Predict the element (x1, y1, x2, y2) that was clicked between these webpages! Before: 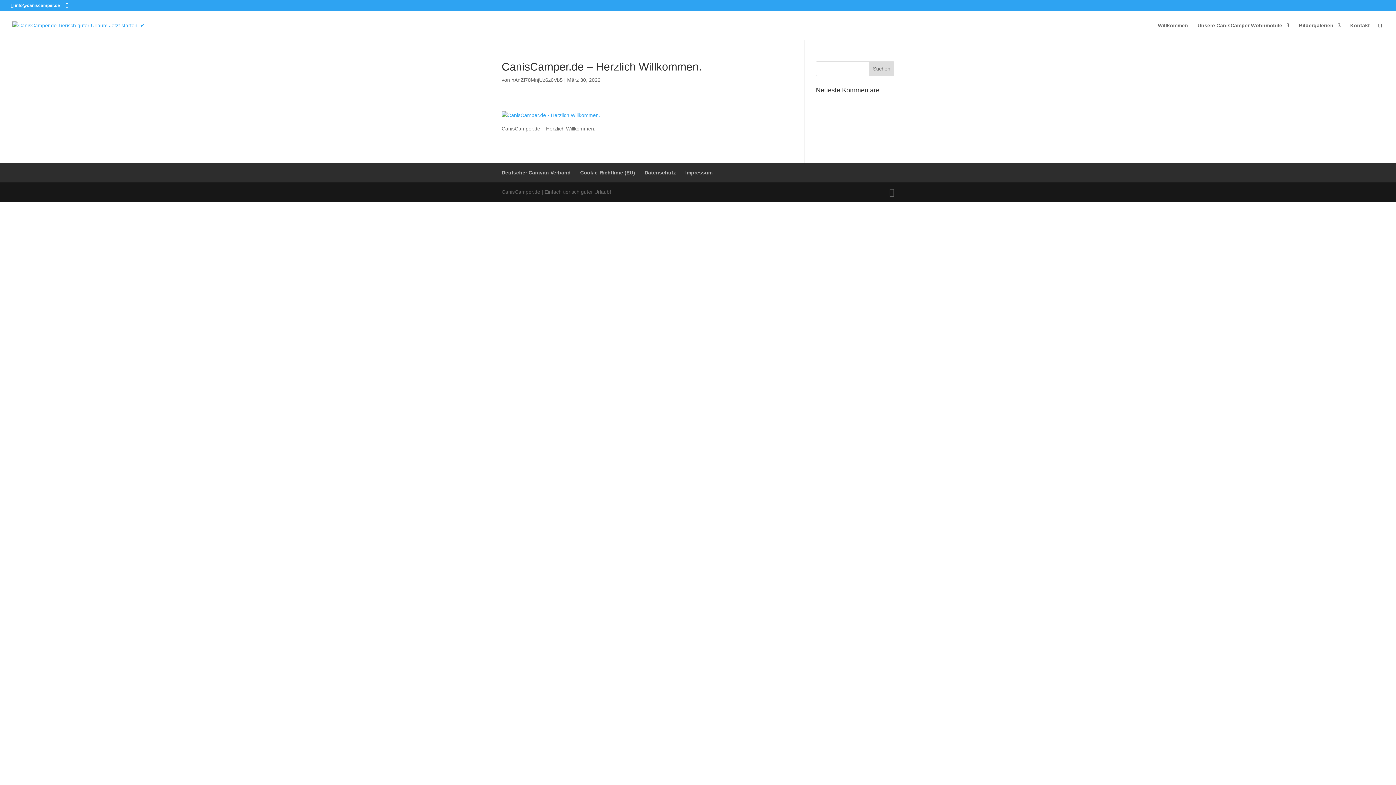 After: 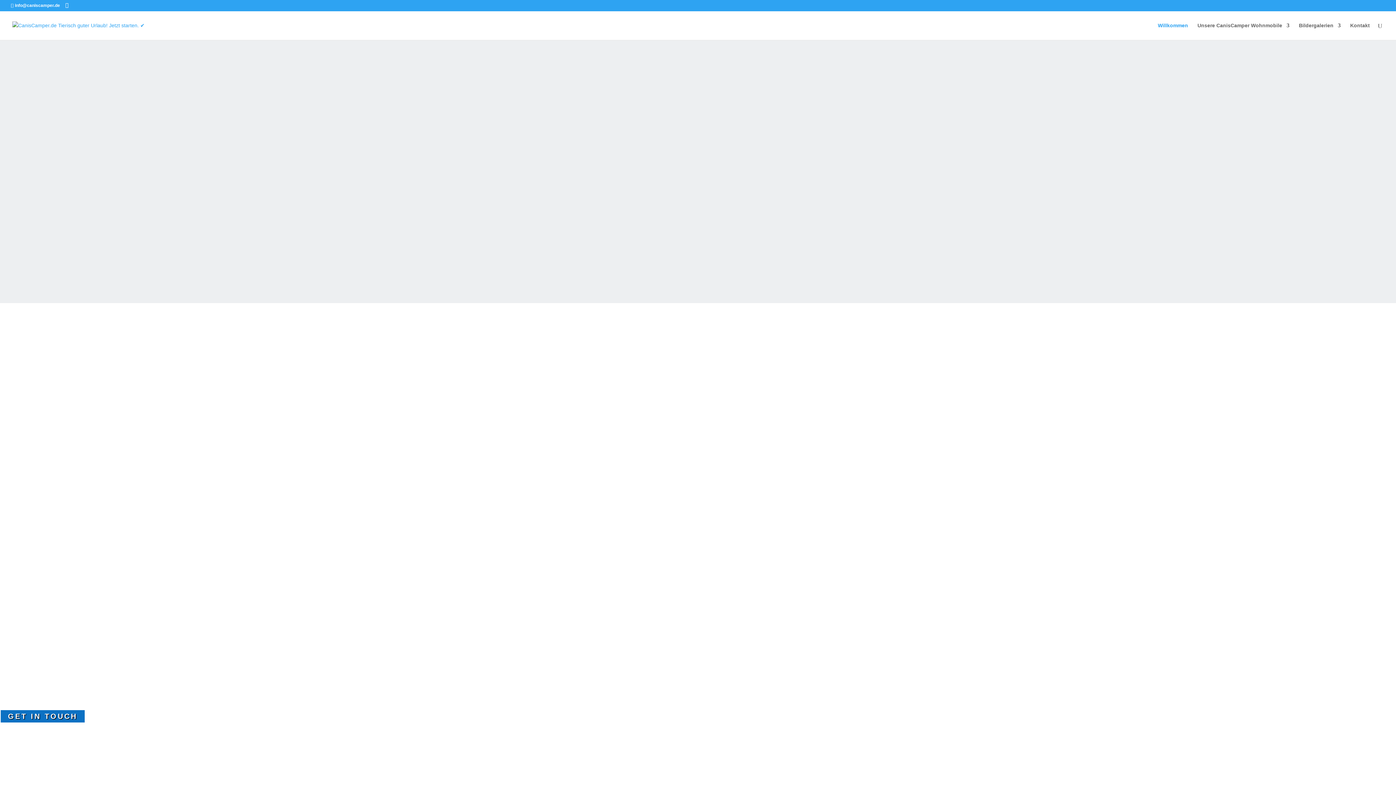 Action: bbox: (12, 22, 144, 27)